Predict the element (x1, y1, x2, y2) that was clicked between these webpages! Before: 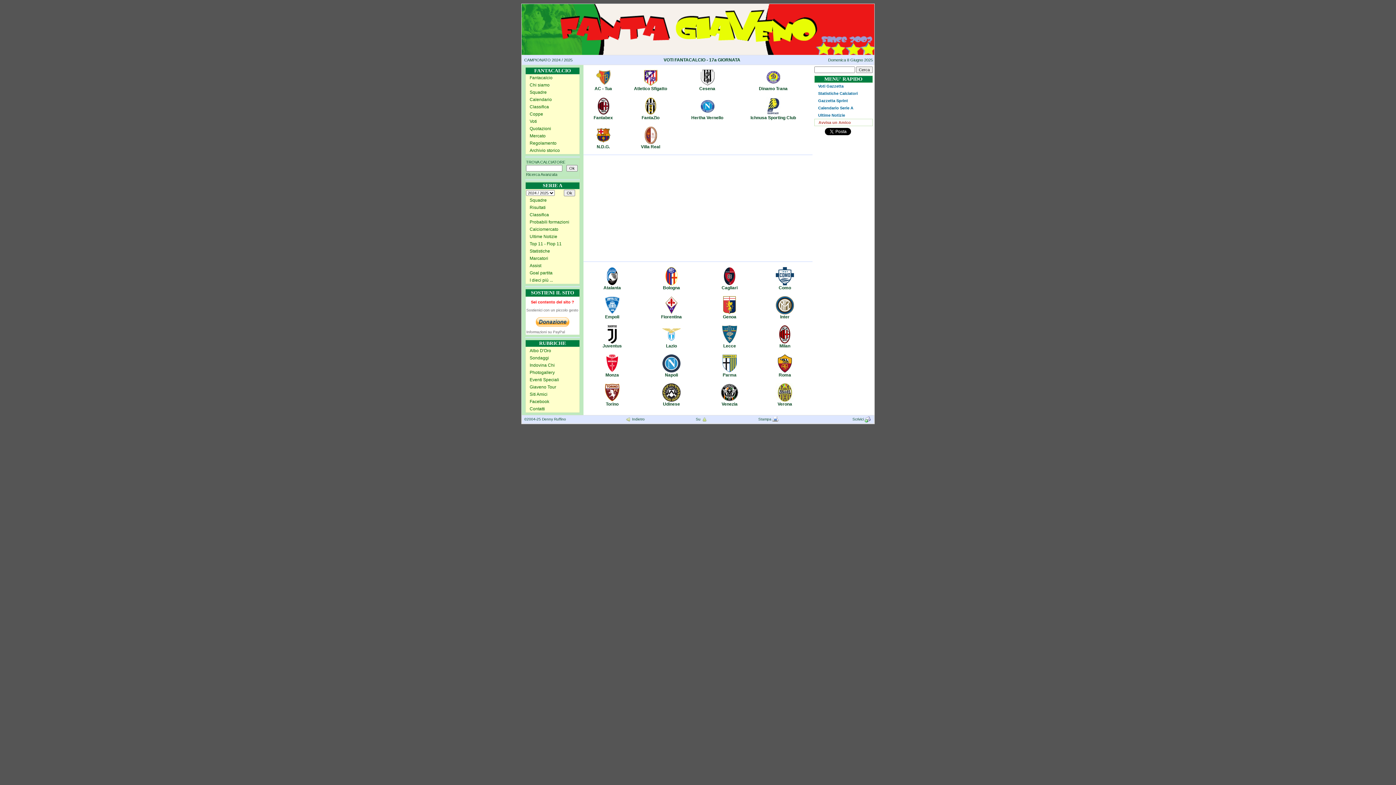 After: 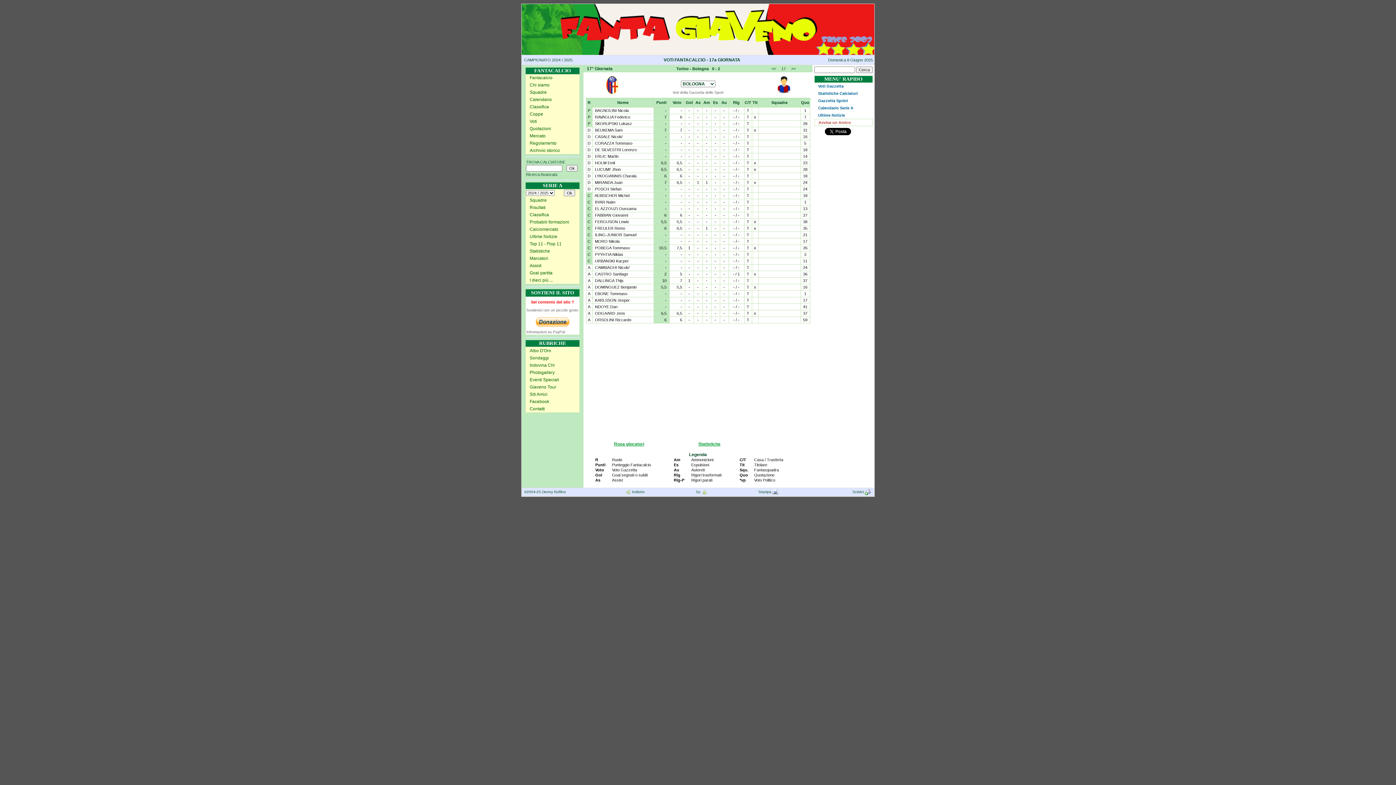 Action: bbox: (662, 281, 680, 286)